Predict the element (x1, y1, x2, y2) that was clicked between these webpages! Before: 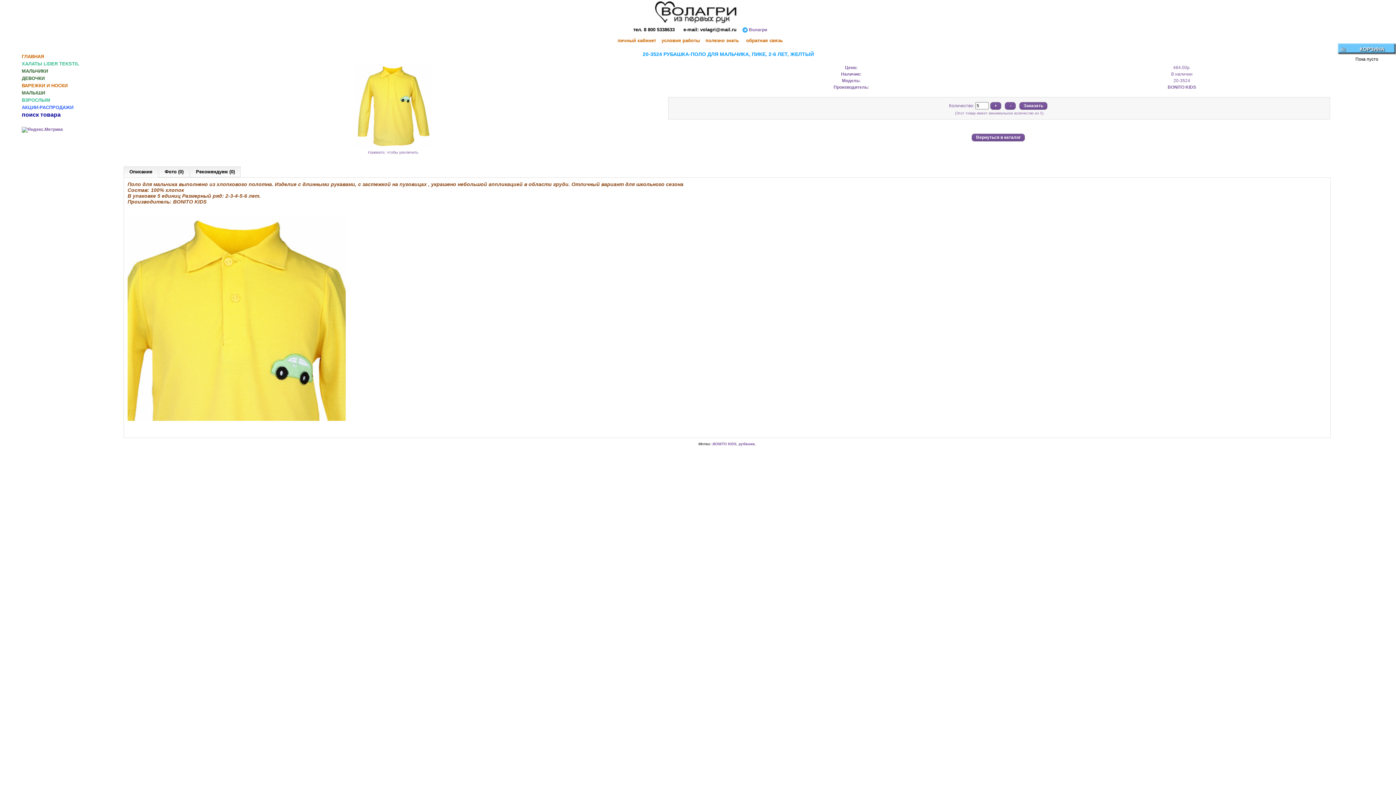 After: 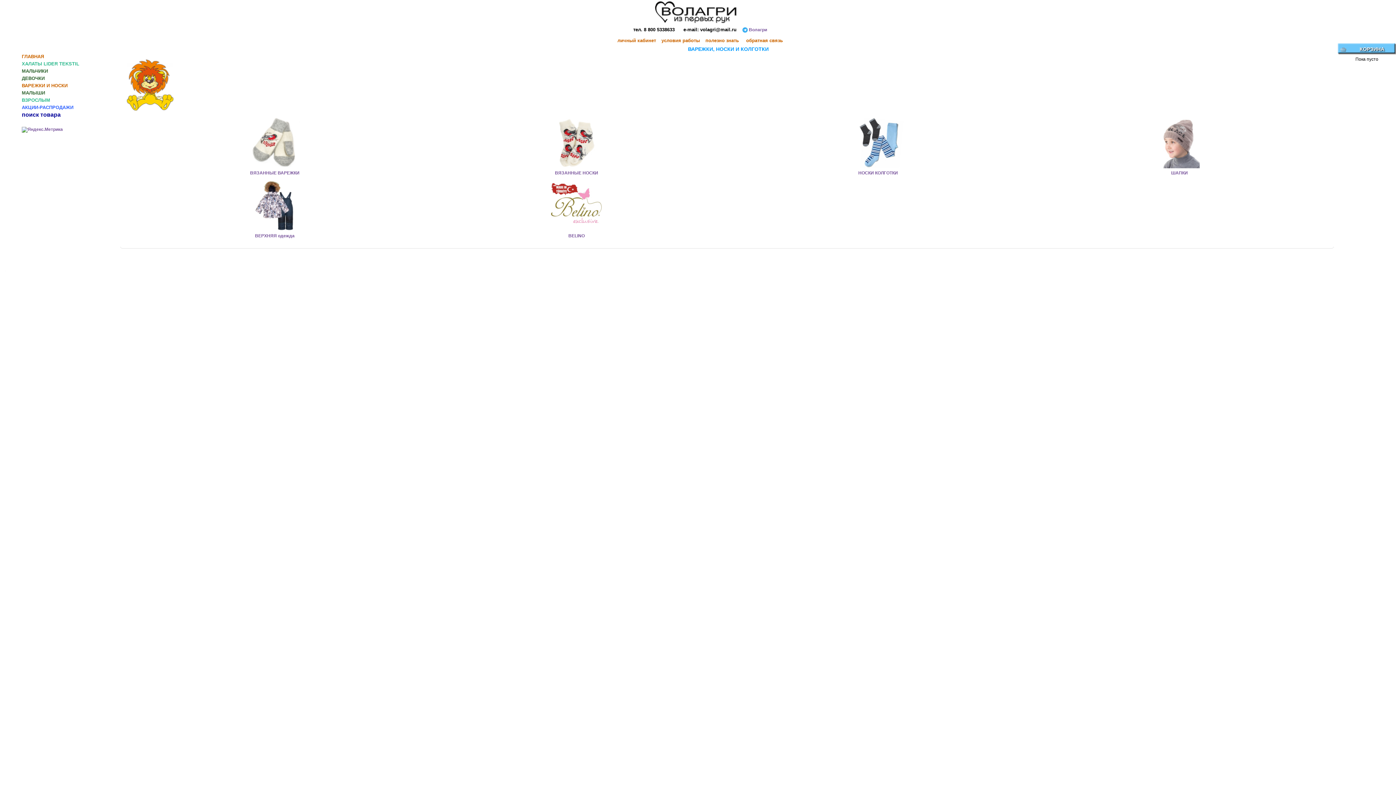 Action: bbox: (21, 83, 67, 88) label: ВАРЕЖКИ И НОСКИ